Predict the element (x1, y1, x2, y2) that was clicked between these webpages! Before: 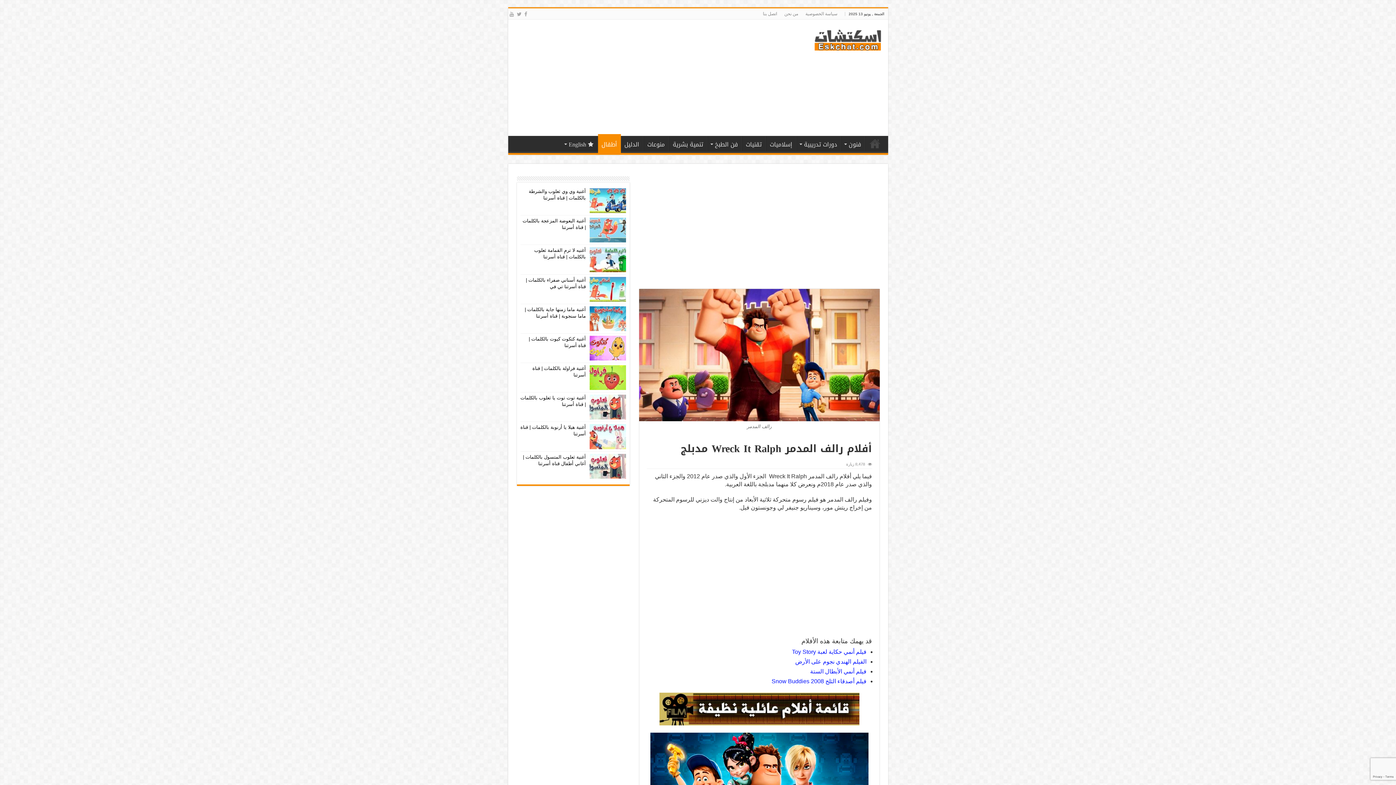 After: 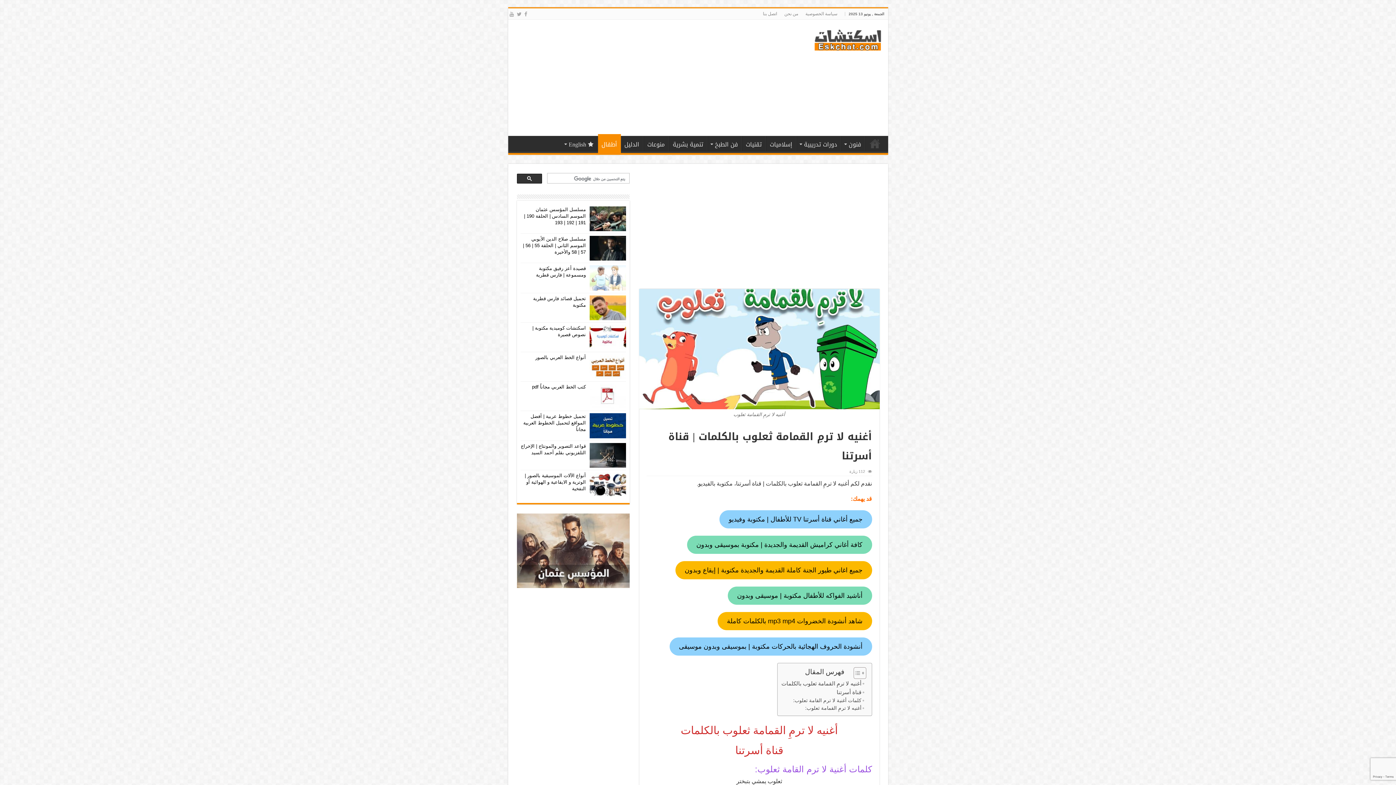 Action: bbox: (589, 247, 626, 272)